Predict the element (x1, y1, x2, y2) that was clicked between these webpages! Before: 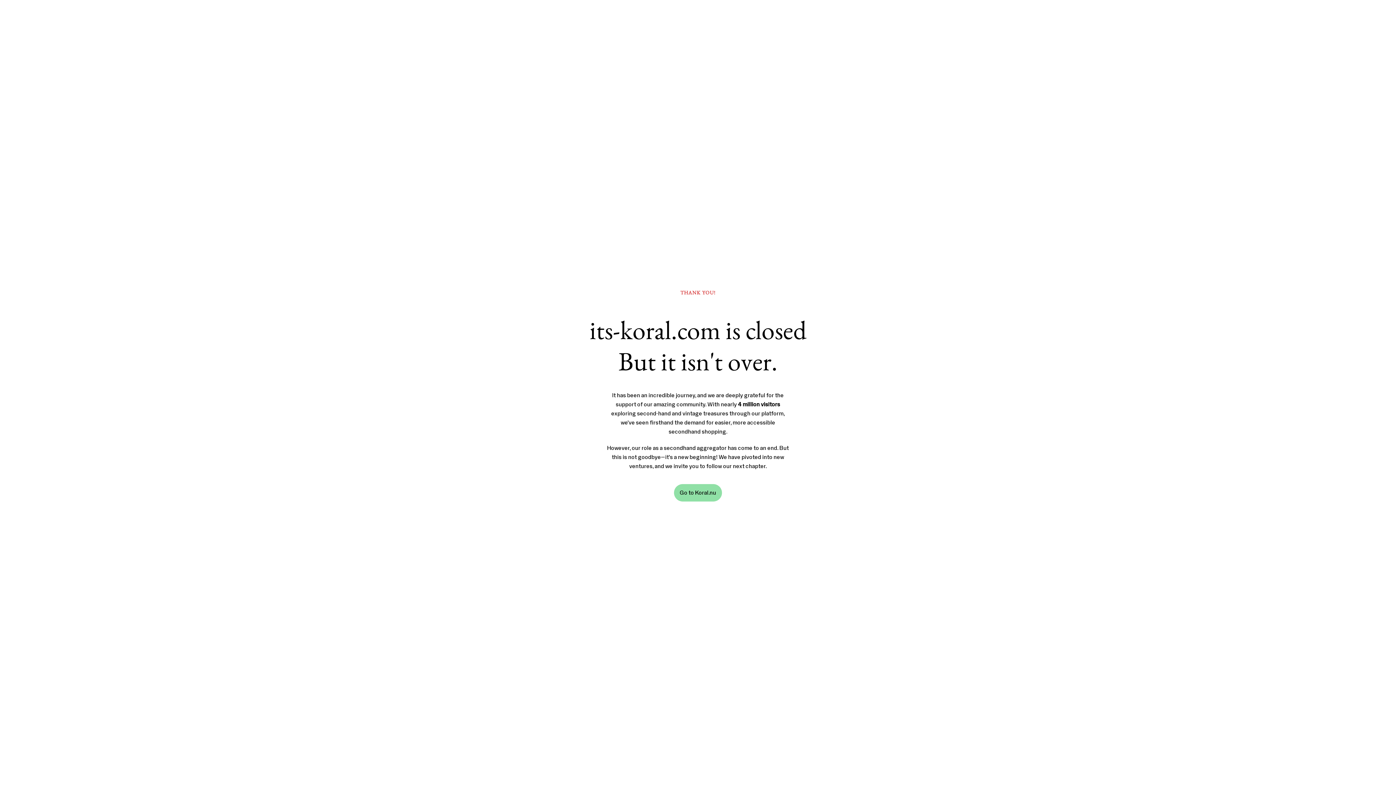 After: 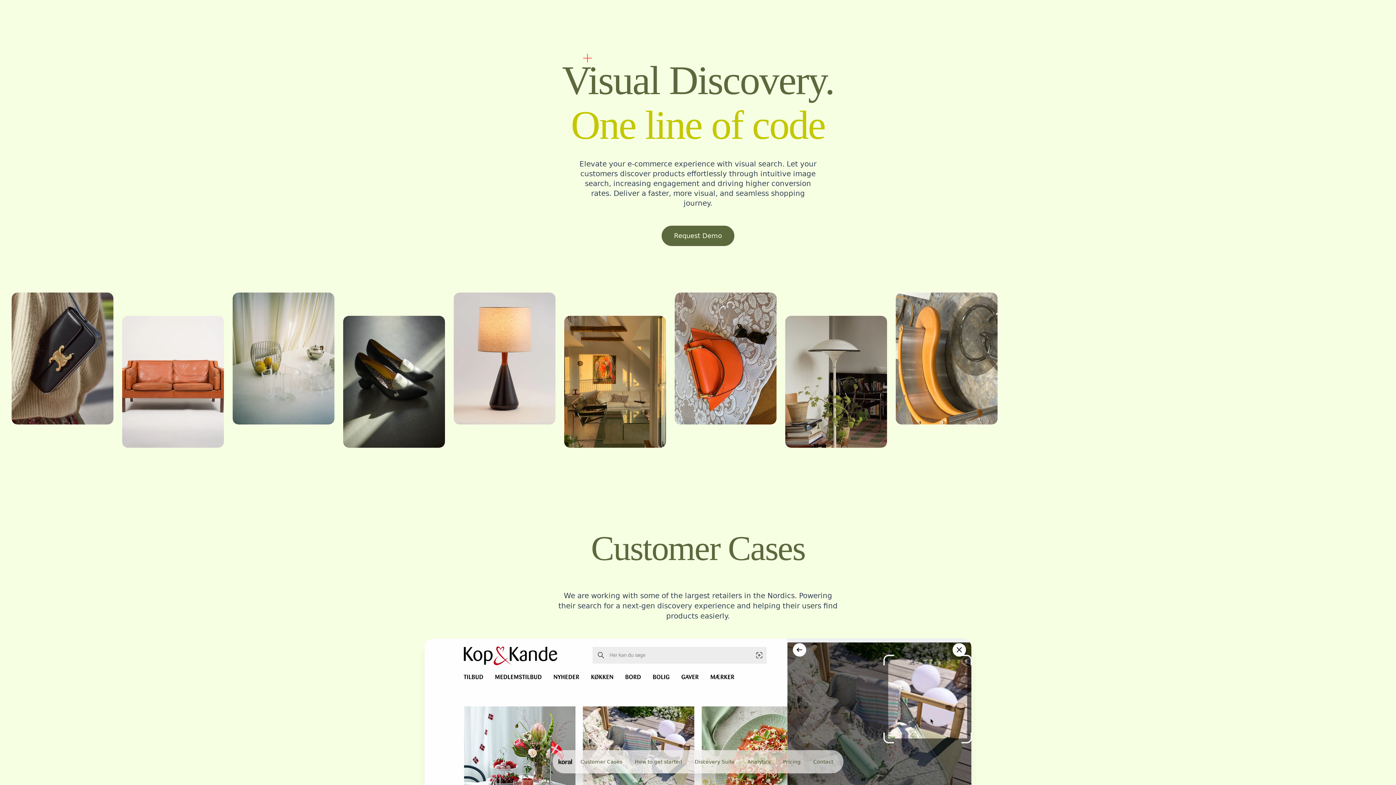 Action: bbox: (674, 484, 722, 501) label: Go to Koral.nu